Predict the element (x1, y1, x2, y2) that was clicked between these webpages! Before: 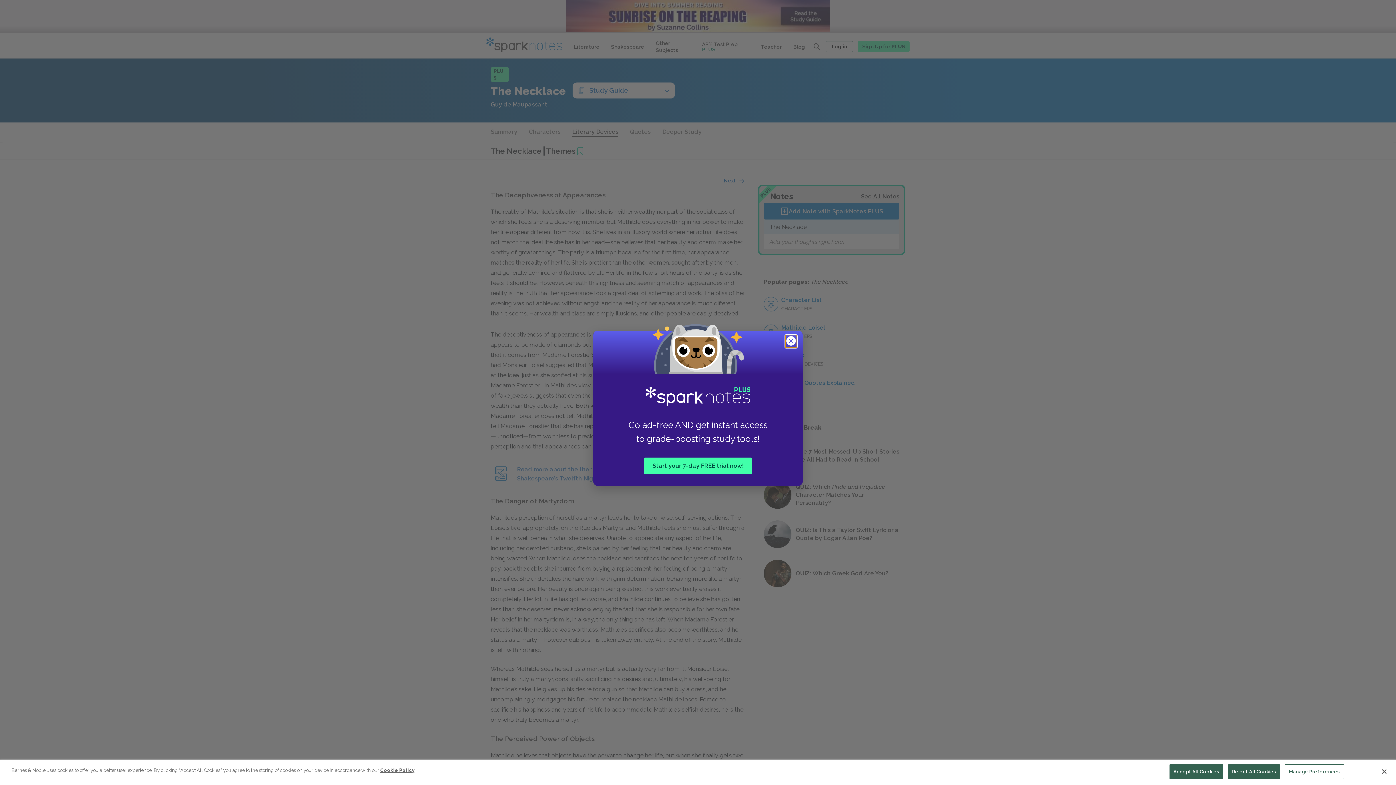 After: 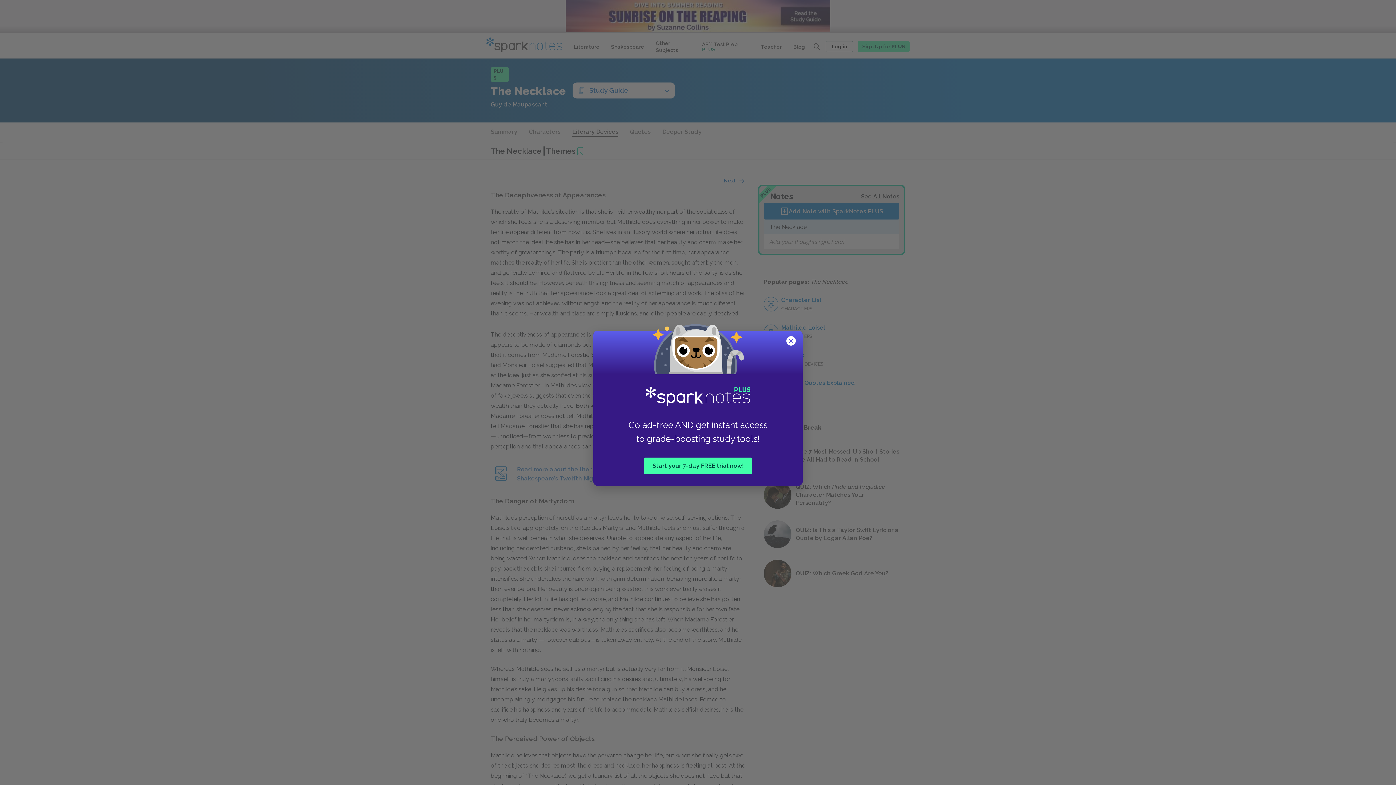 Action: label: Accept All Cookies bbox: (1169, 764, 1223, 779)